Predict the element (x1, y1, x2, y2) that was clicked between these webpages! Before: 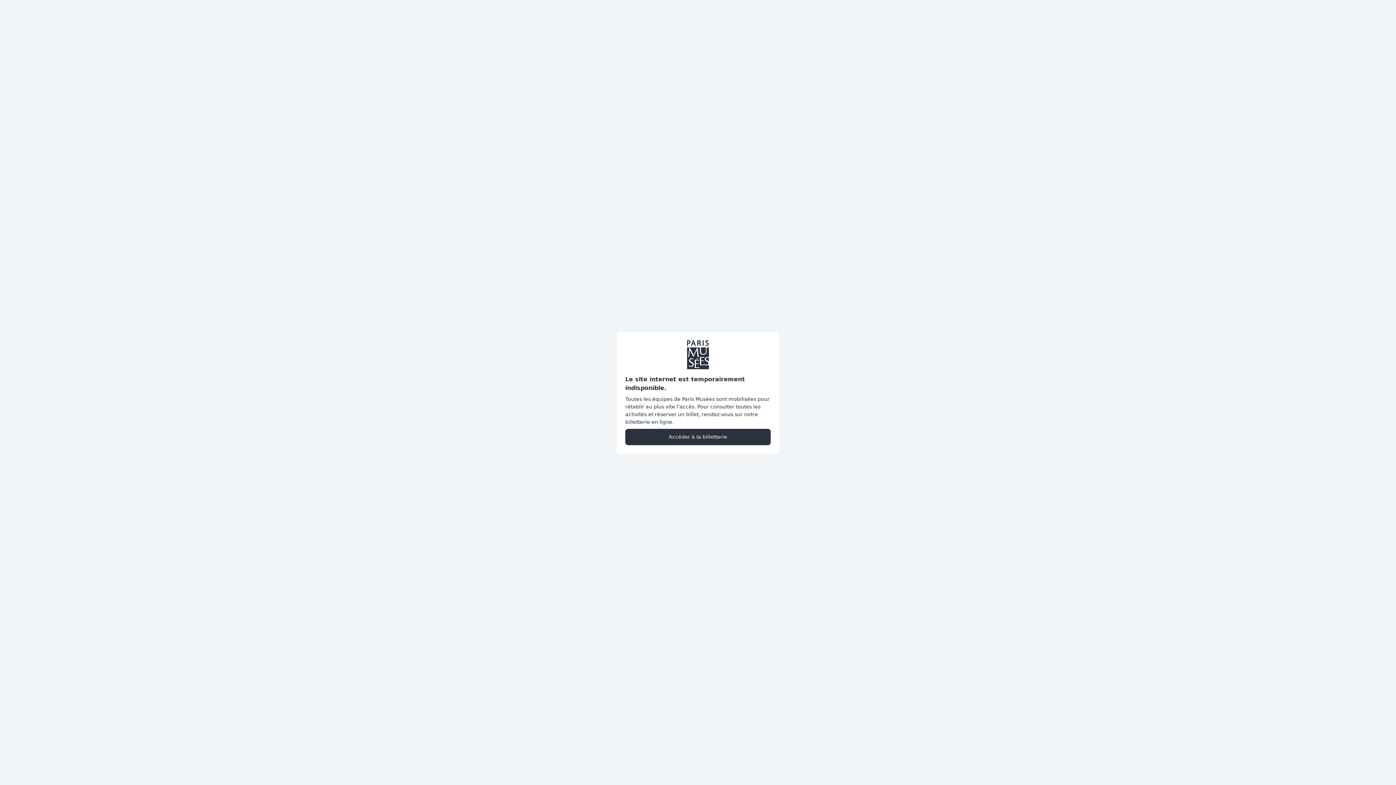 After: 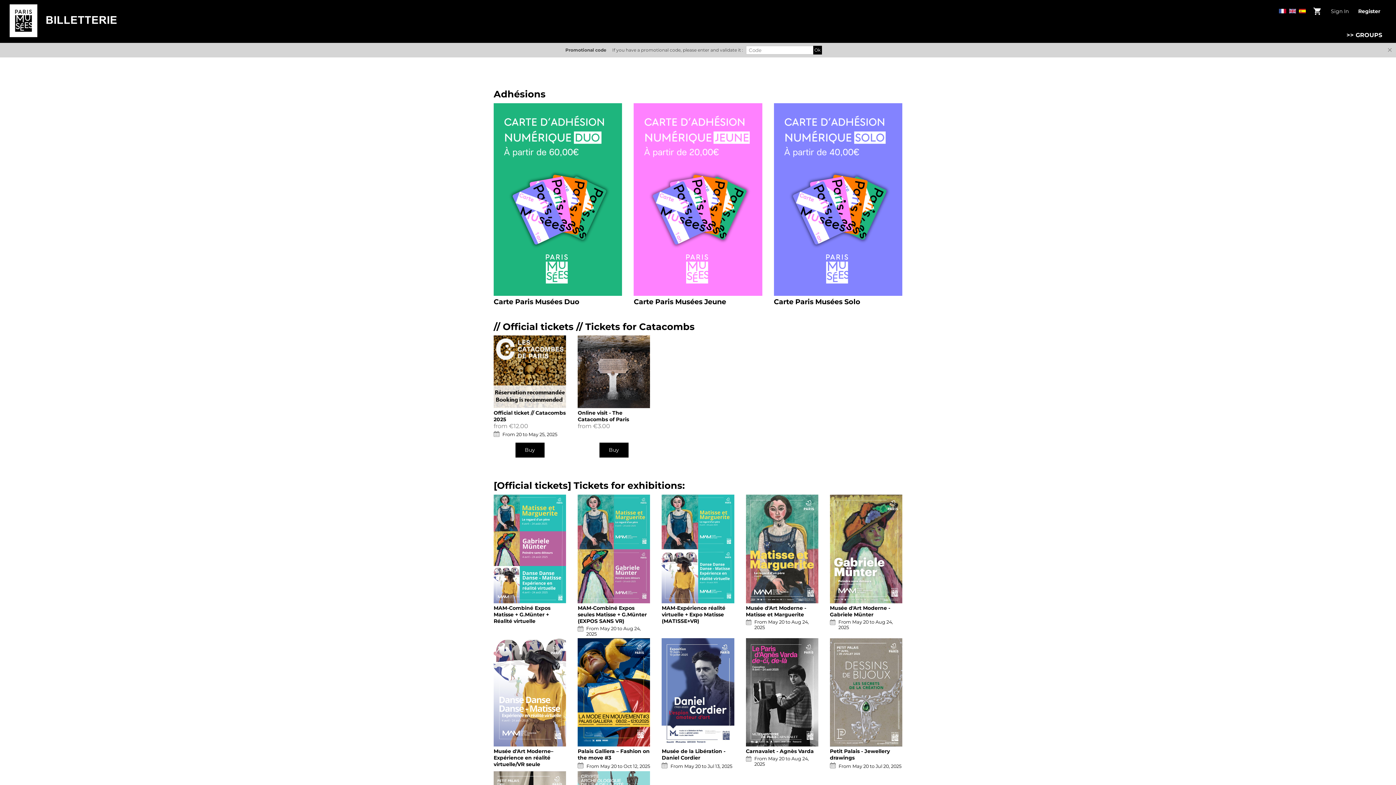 Action: label: Accéder à la billetterie bbox: (625, 428, 770, 445)